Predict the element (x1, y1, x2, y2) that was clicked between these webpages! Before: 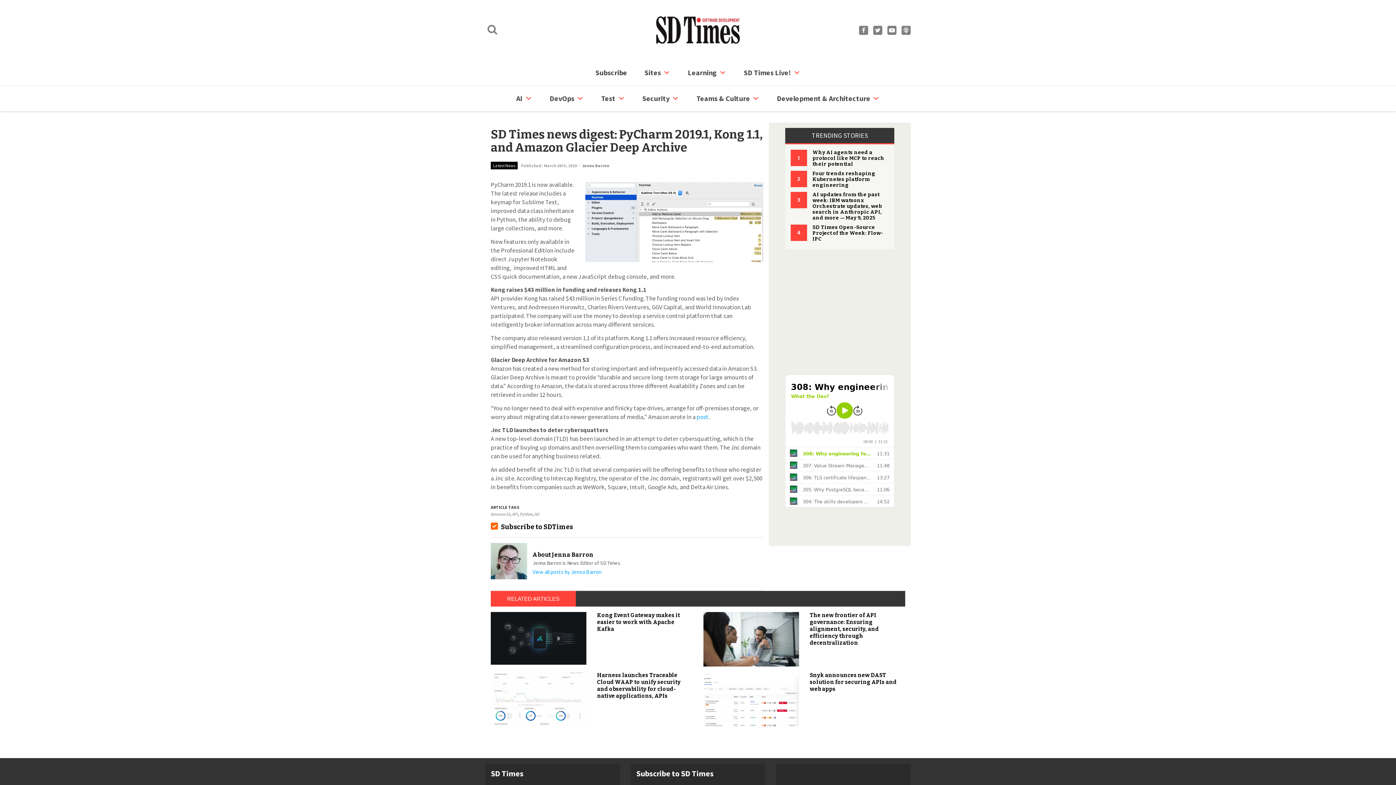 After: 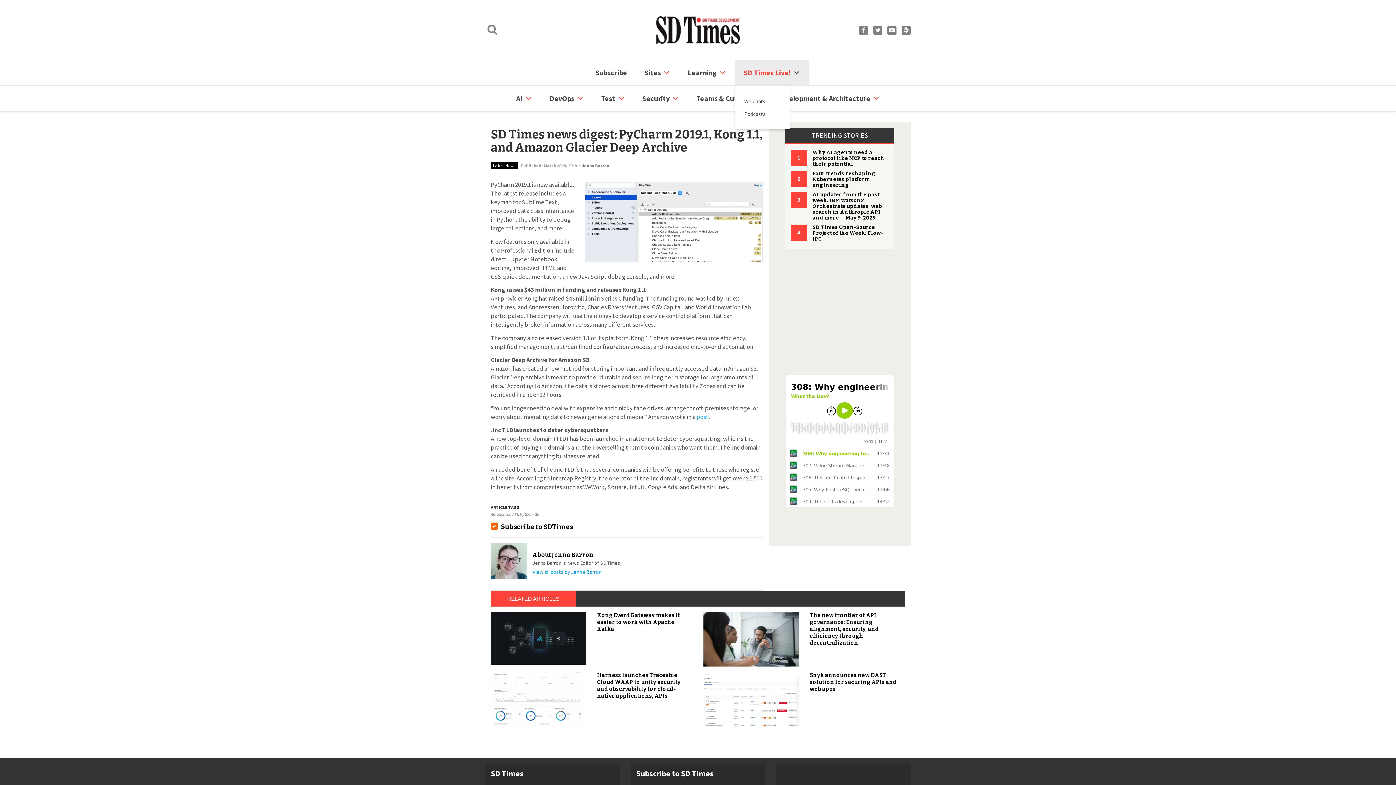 Action: label: SD Times Live! bbox: (735, 60, 809, 85)